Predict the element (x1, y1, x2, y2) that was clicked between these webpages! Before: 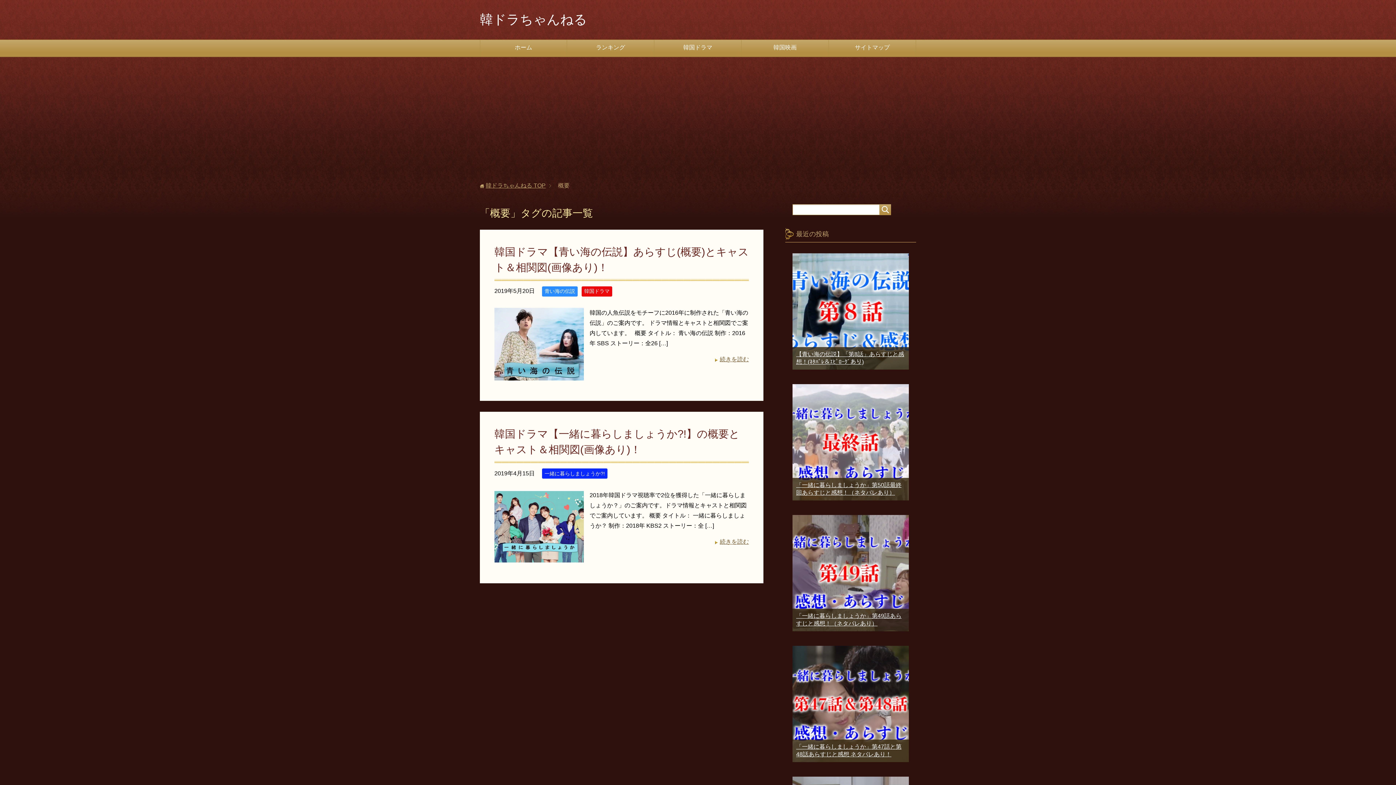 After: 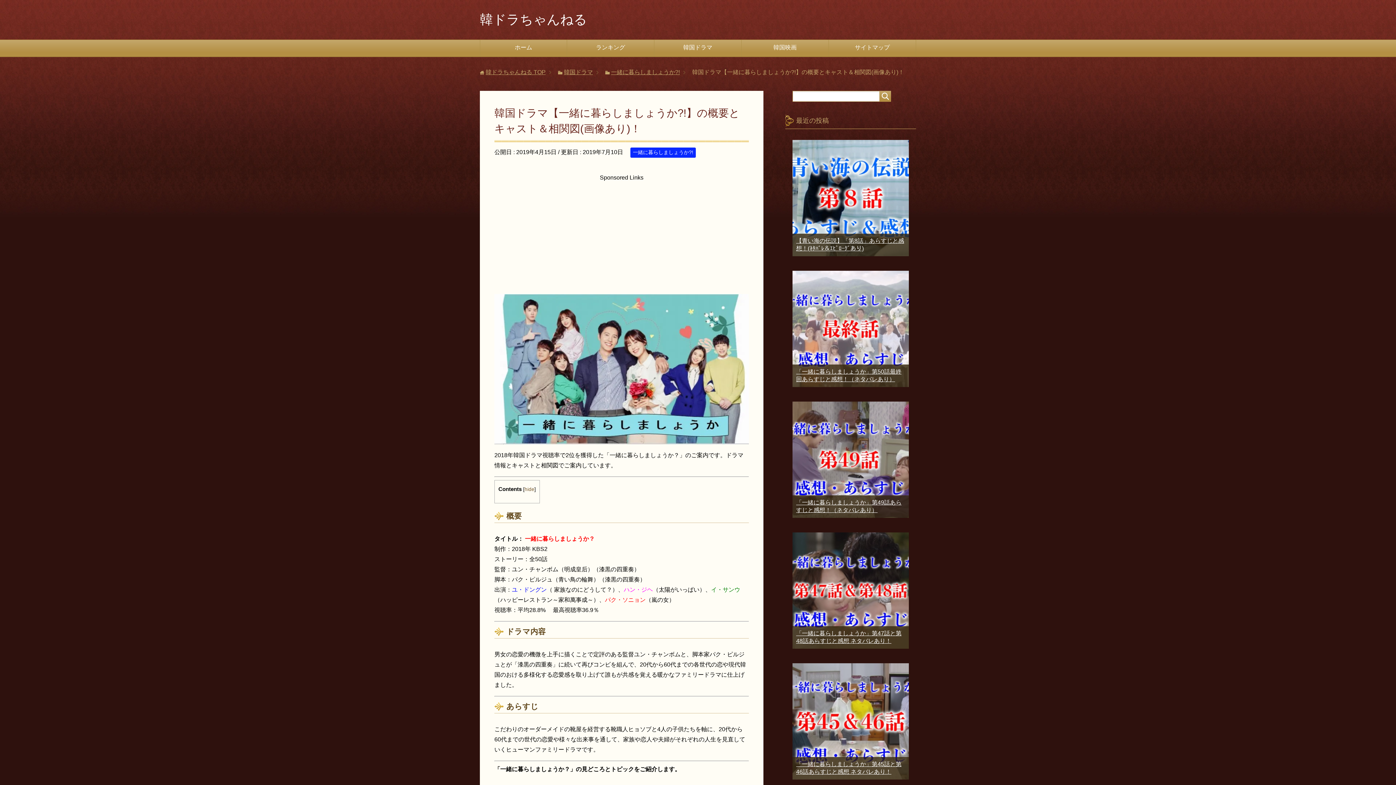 Action: label: 続きを読む bbox: (715, 538, 749, 545)